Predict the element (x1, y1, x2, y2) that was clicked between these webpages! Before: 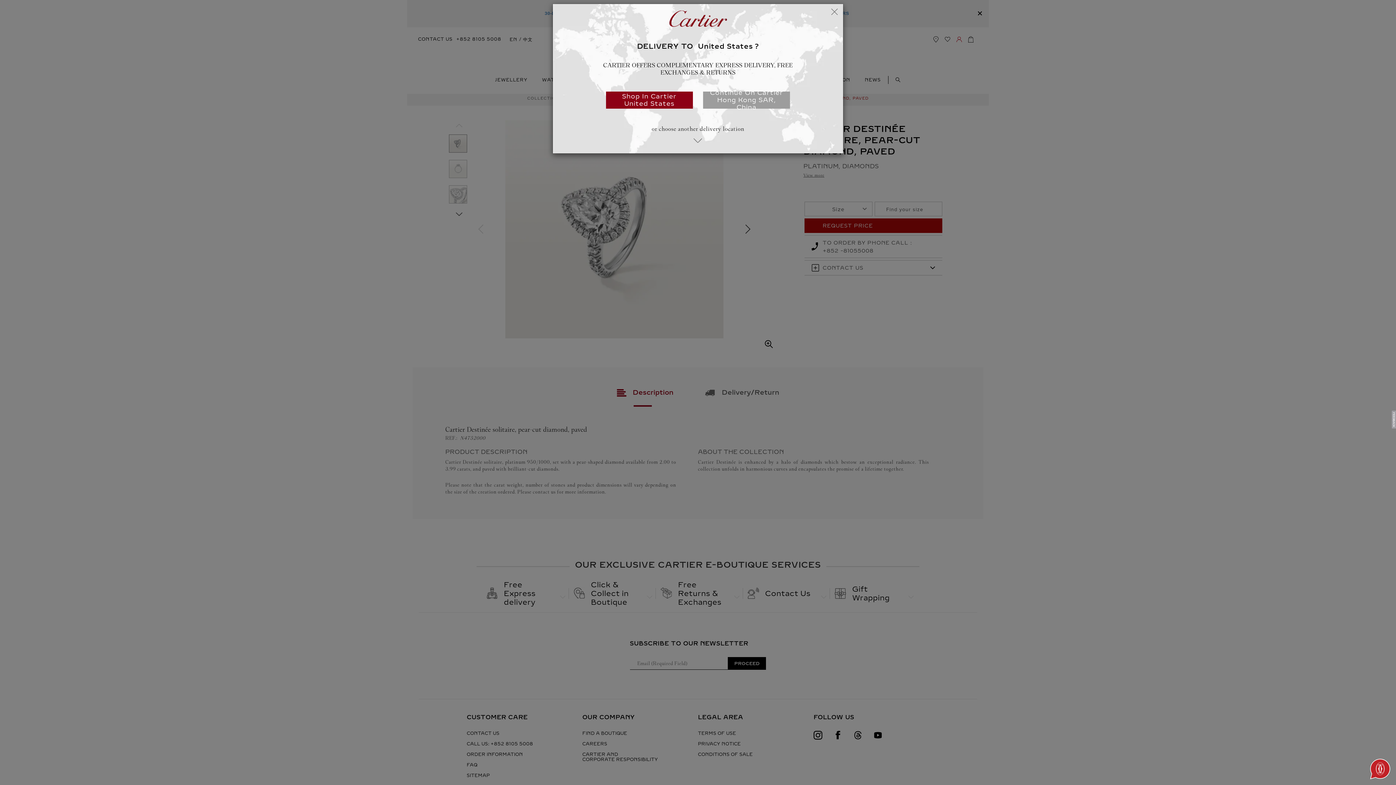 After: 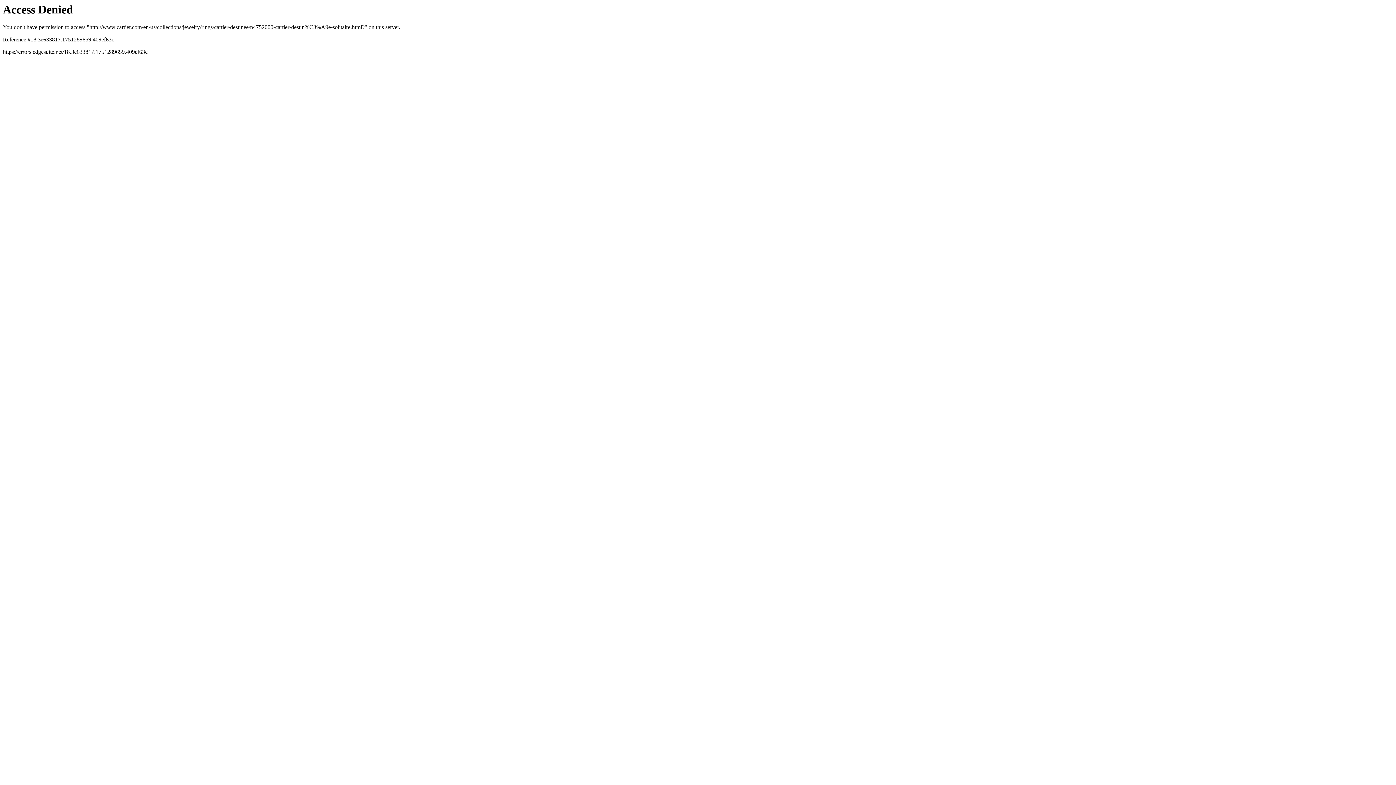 Action: bbox: (606, 91, 692, 108) label: Shop In Cartier United States